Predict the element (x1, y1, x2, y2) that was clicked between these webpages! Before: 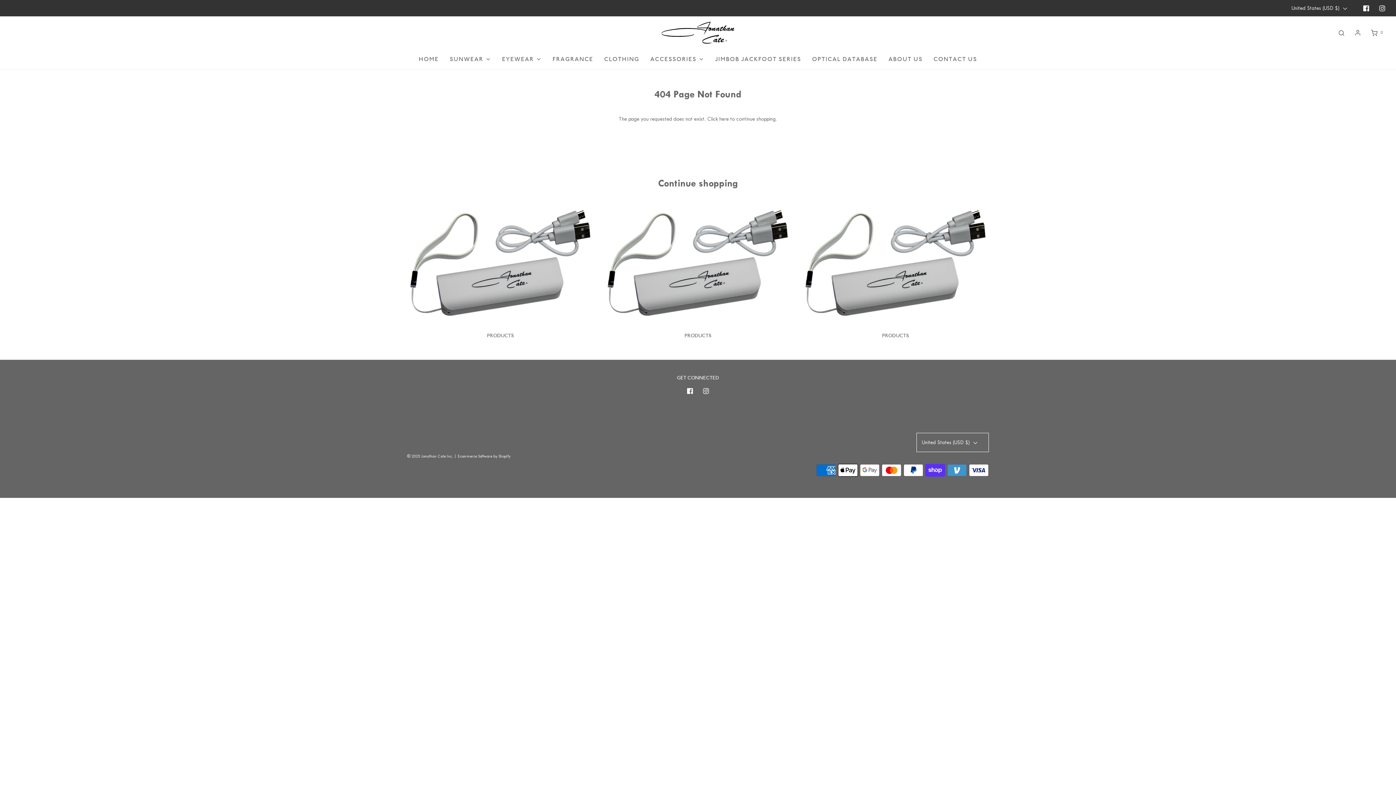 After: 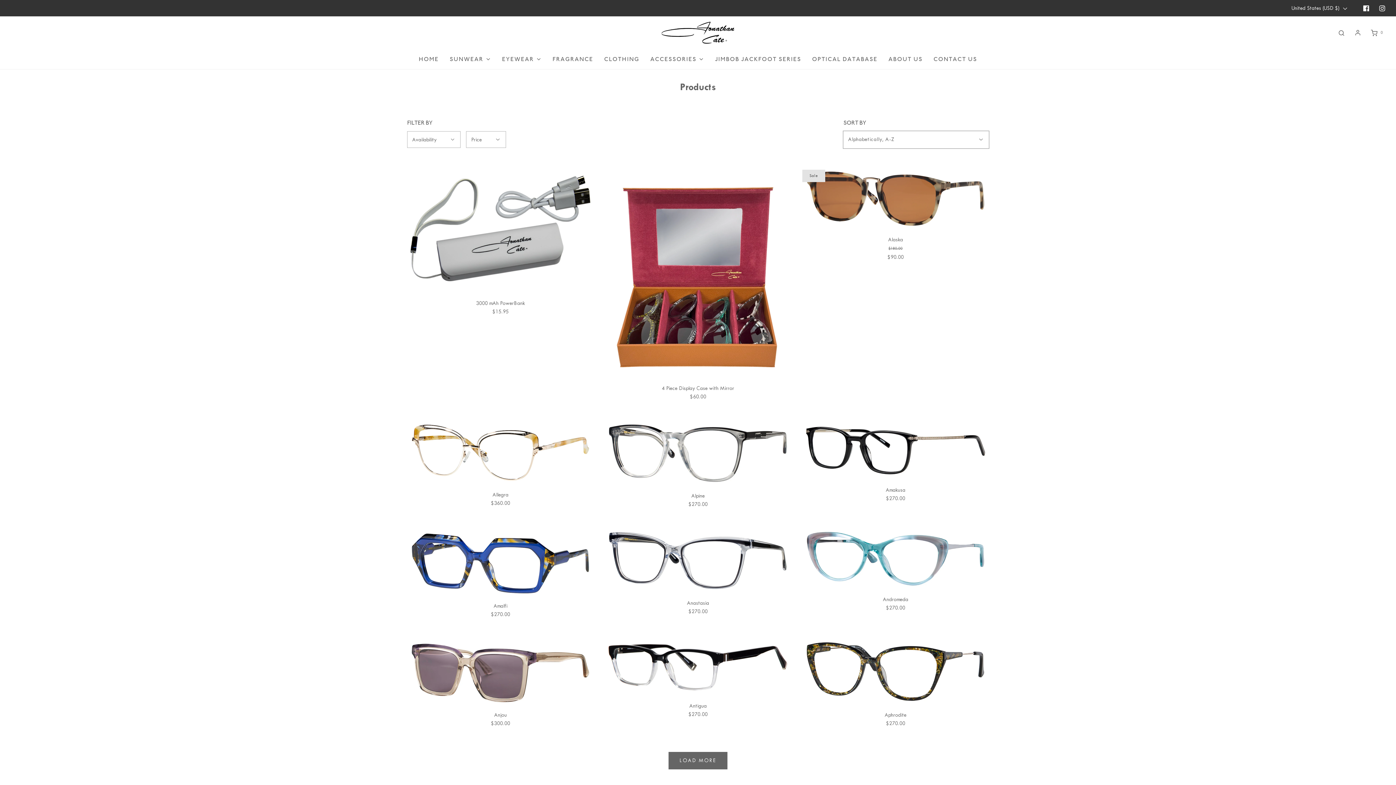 Action: bbox: (684, 332, 711, 338) label: PRODUCTS